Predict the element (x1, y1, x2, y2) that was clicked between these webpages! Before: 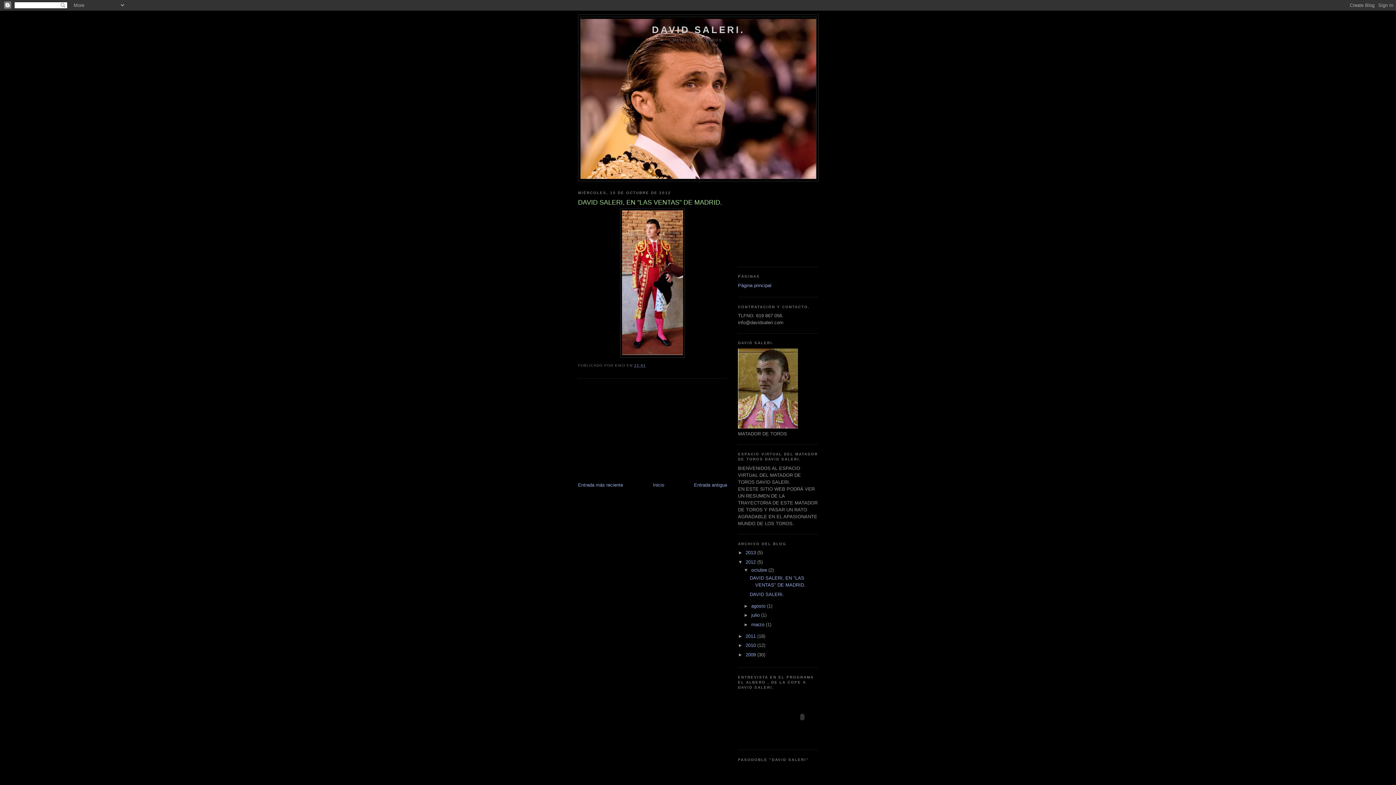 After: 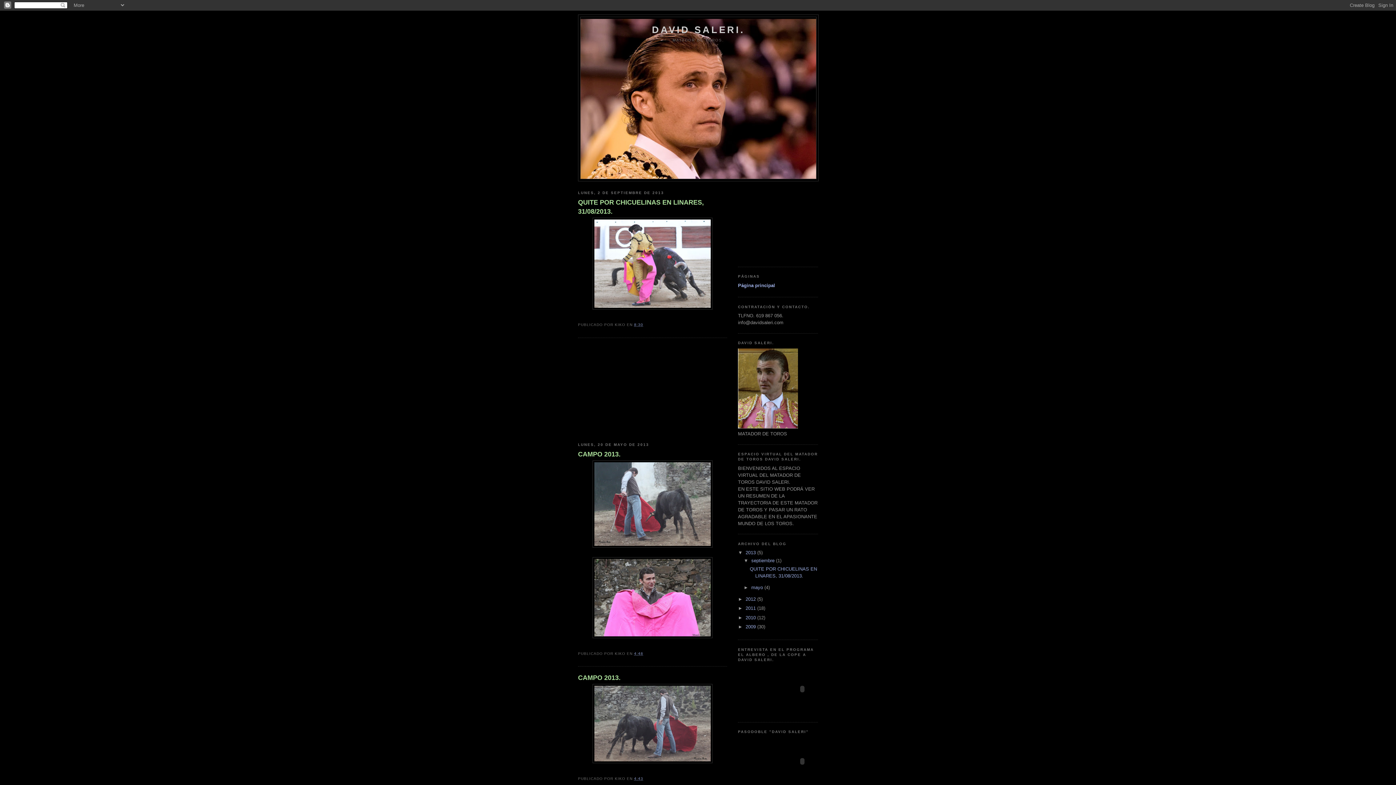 Action: label: Página principal bbox: (738, 282, 771, 288)